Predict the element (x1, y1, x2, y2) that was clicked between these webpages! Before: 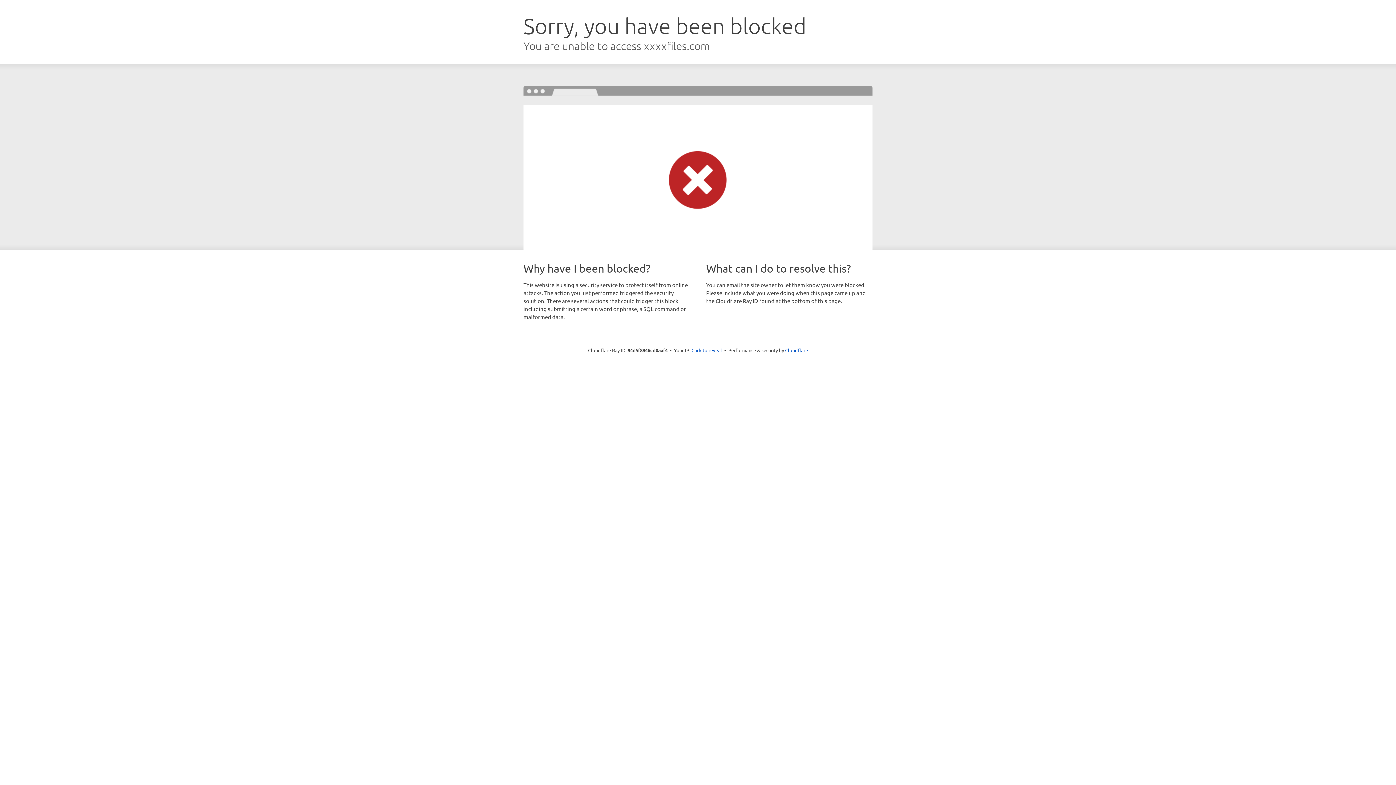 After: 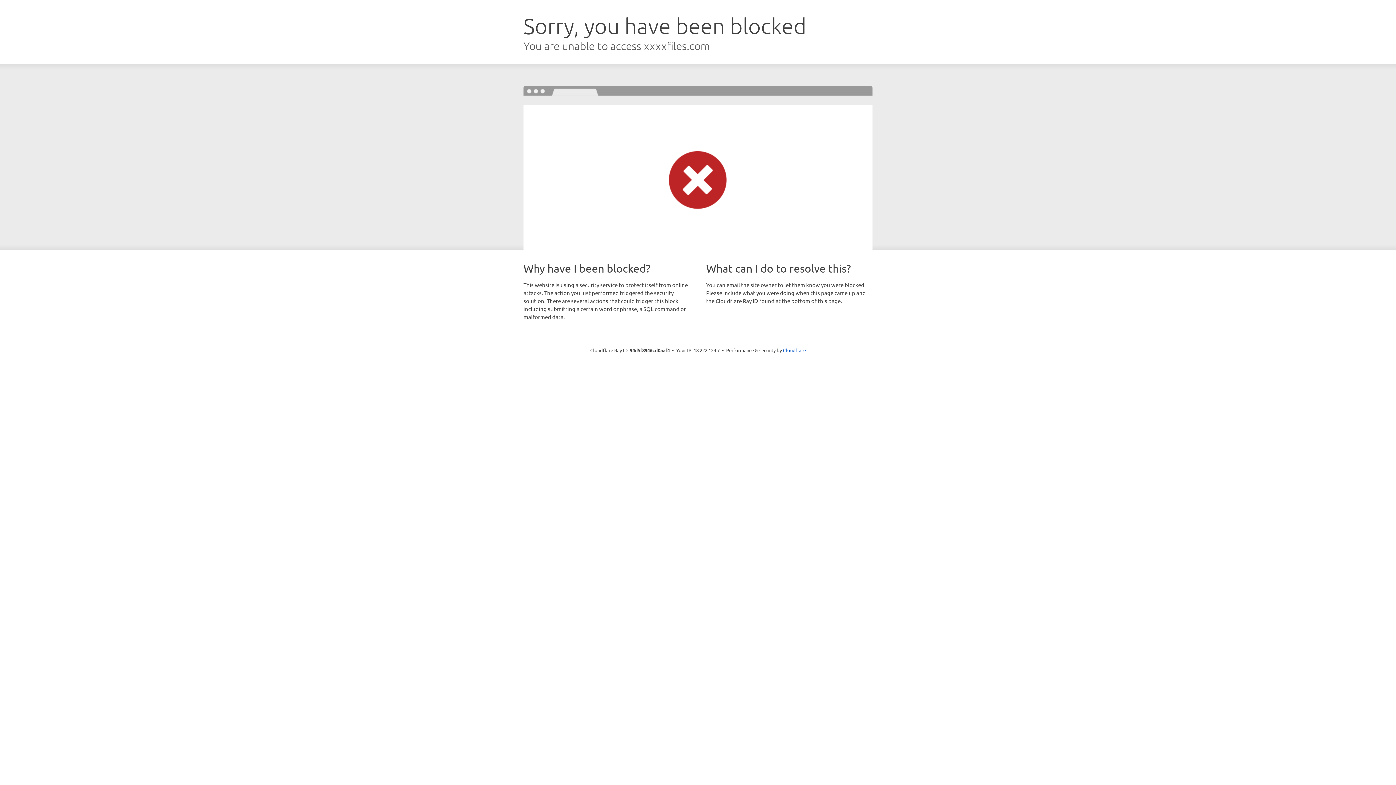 Action: label: Click to reveal bbox: (691, 346, 722, 353)